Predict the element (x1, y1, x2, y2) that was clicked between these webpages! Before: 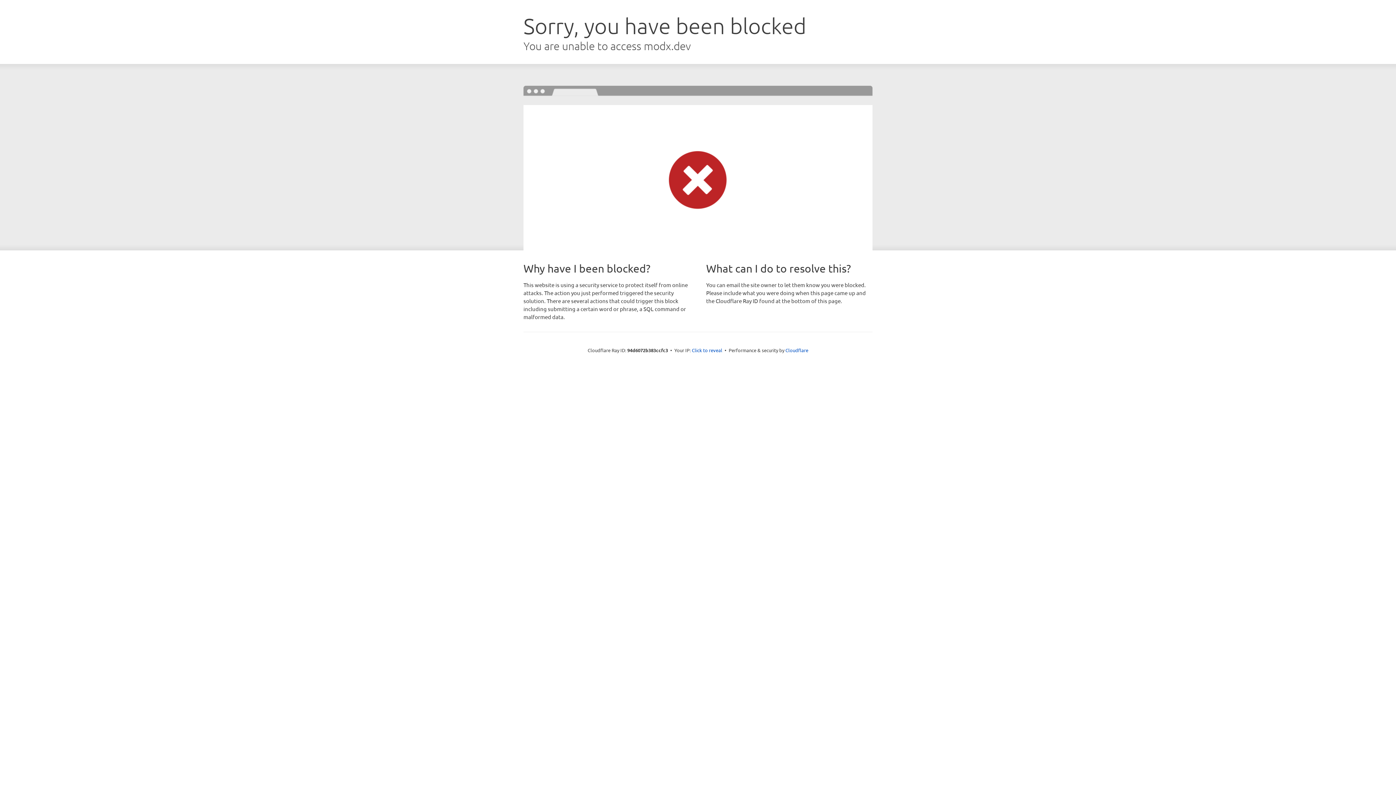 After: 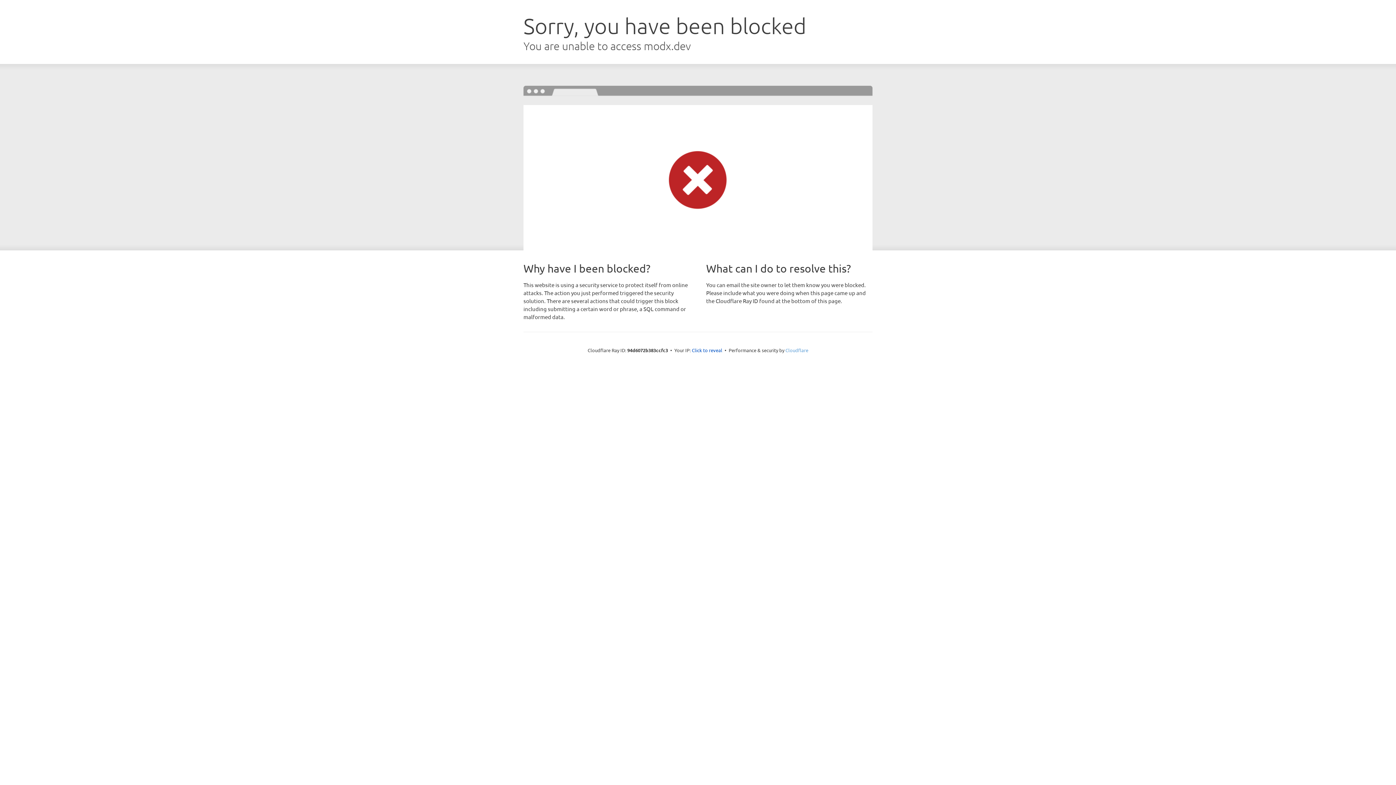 Action: bbox: (785, 347, 808, 353) label: Cloudflare